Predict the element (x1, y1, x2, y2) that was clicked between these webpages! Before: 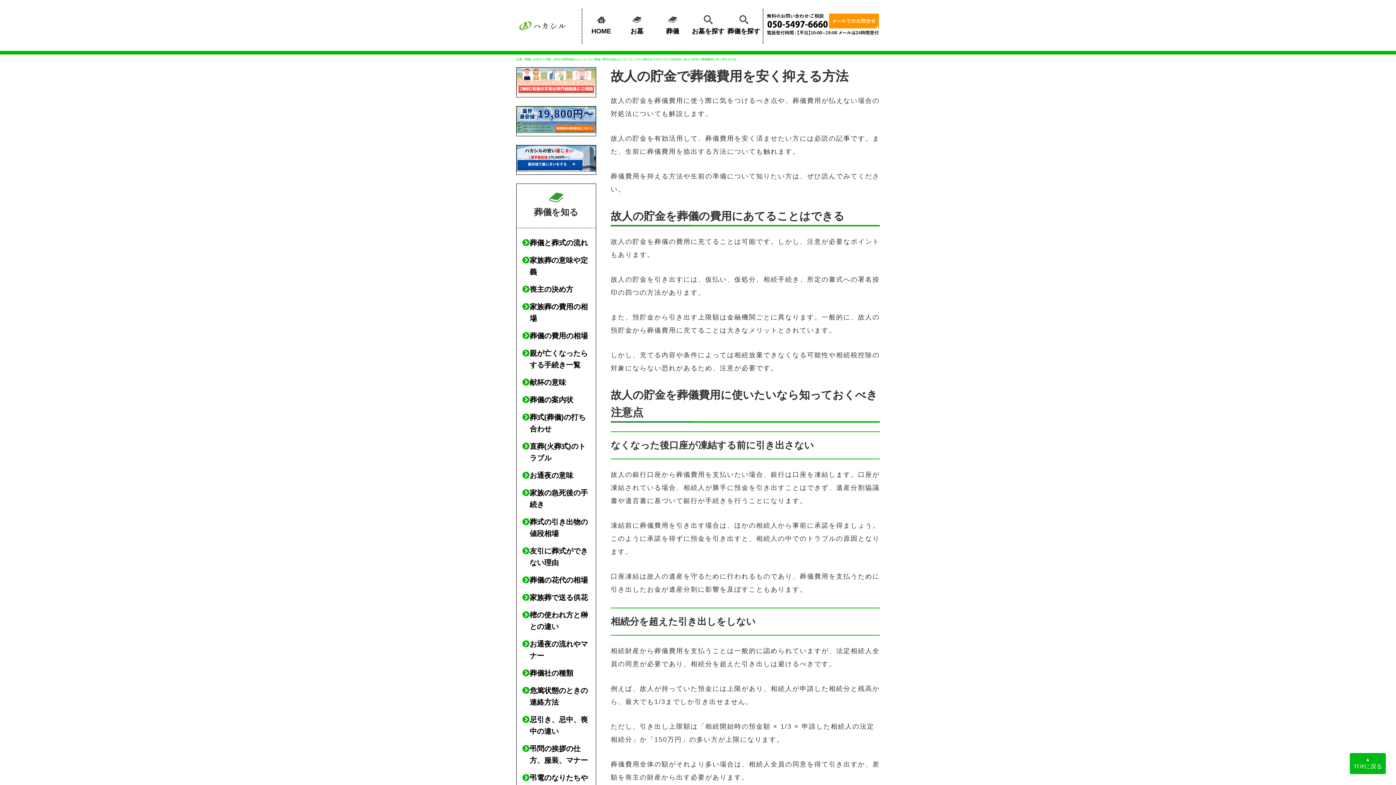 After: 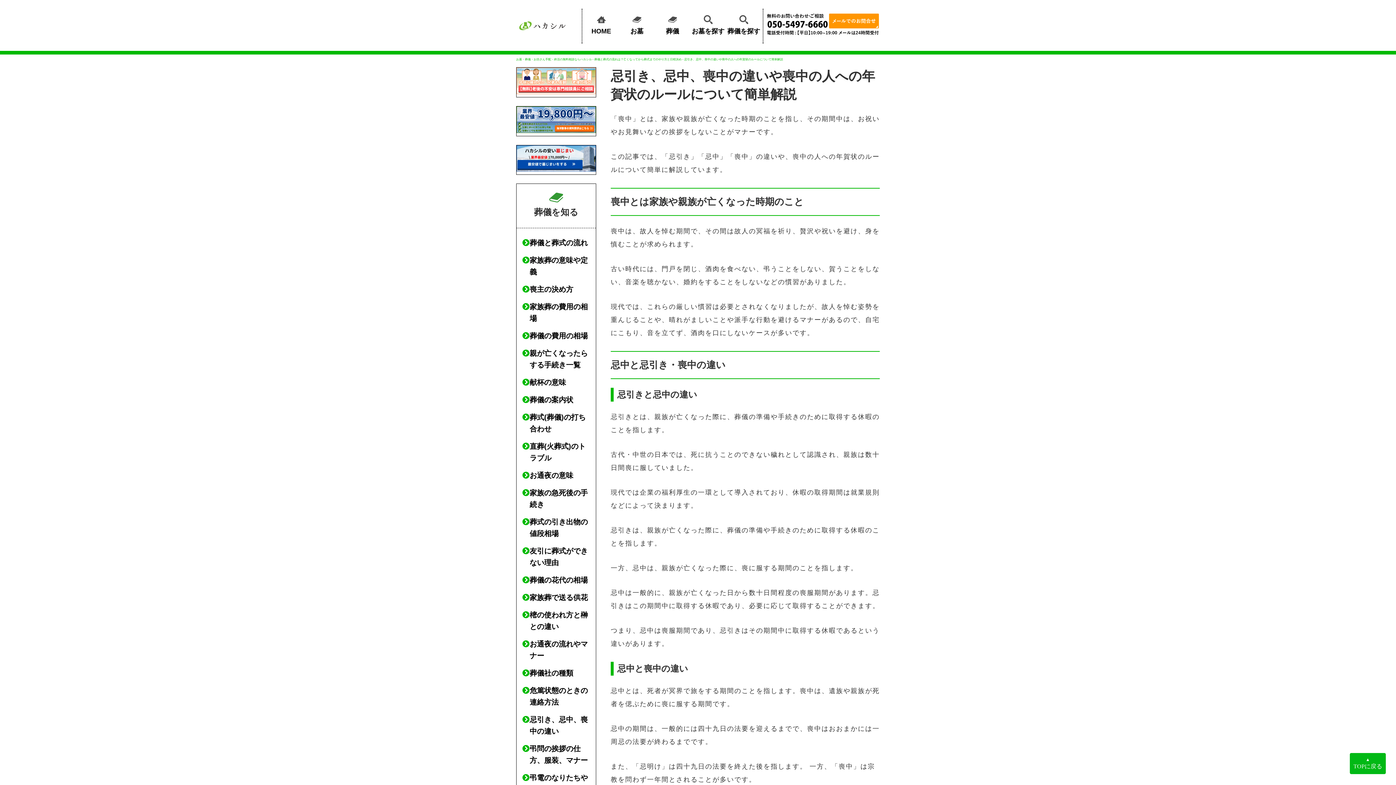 Action: label: 忌引き、忌中、喪中の違い bbox: (522, 714, 590, 737)